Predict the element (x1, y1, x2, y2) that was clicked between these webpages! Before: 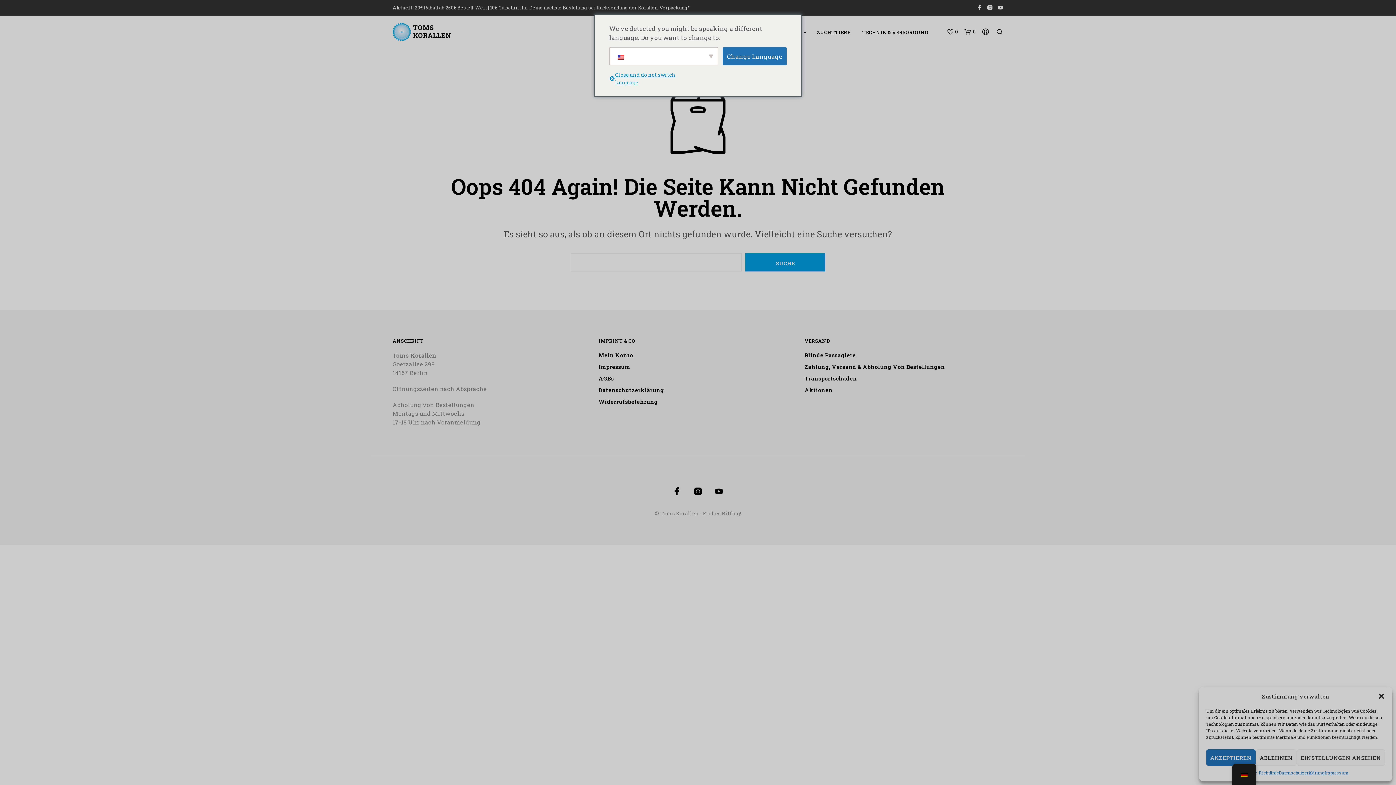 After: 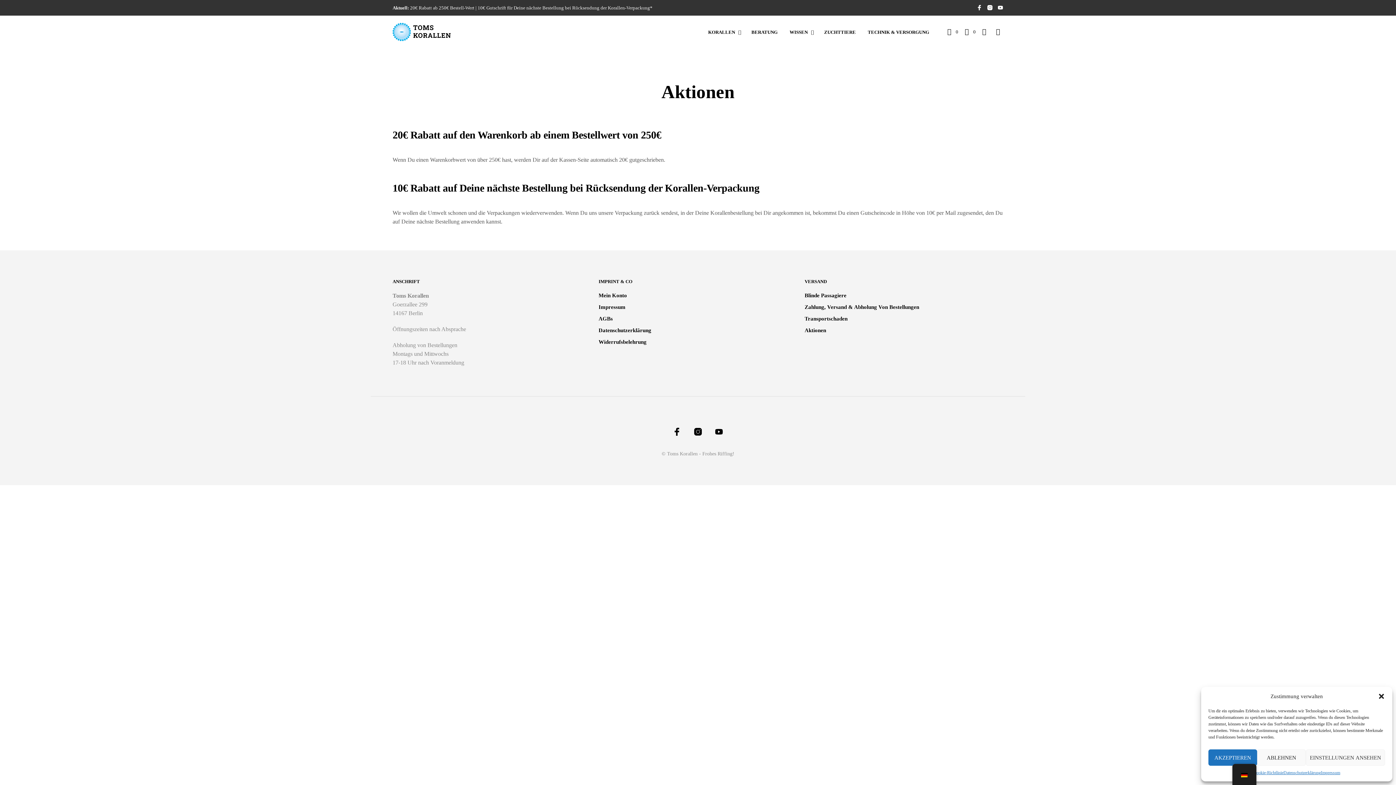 Action: label: 20€ Rabatt ab 250€ Bestell-Wert bbox: (414, 4, 486, 10)